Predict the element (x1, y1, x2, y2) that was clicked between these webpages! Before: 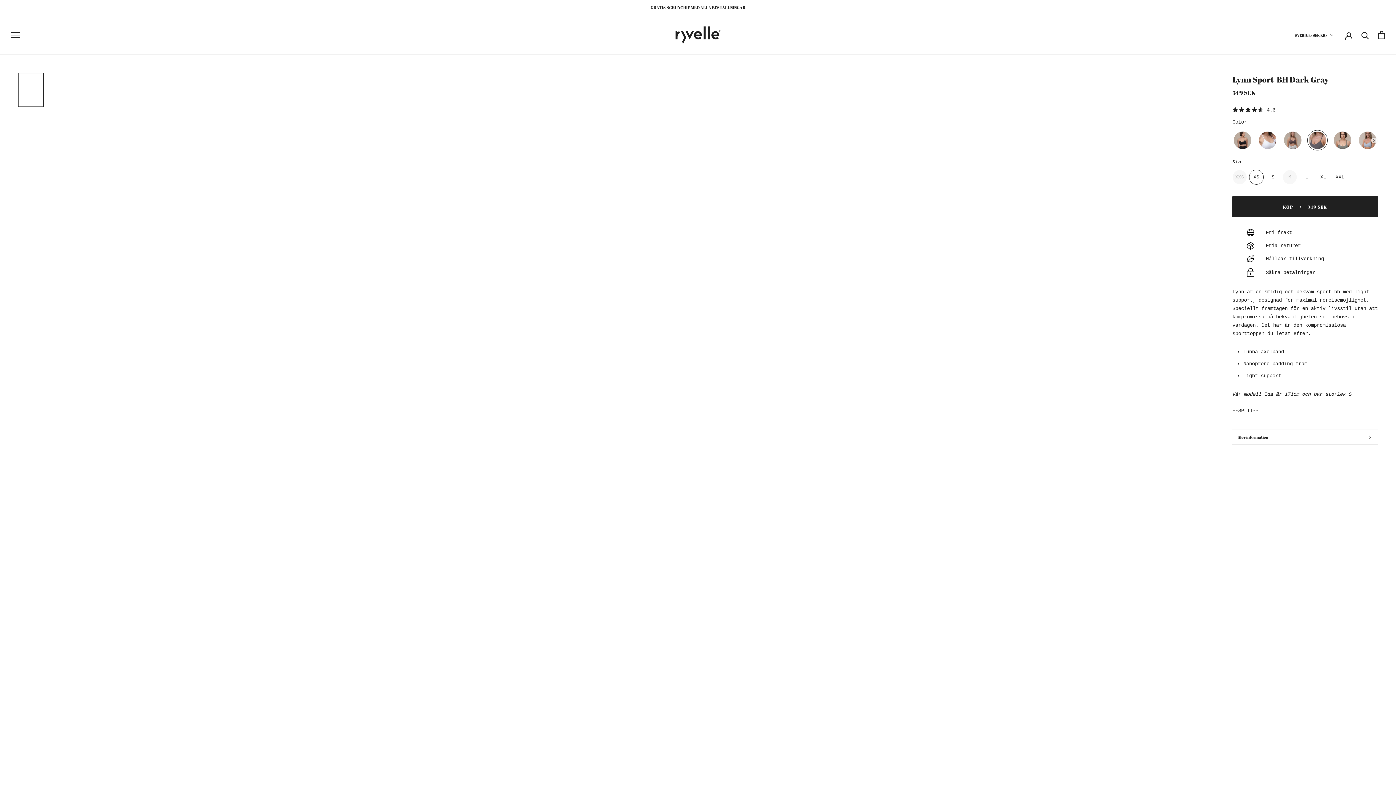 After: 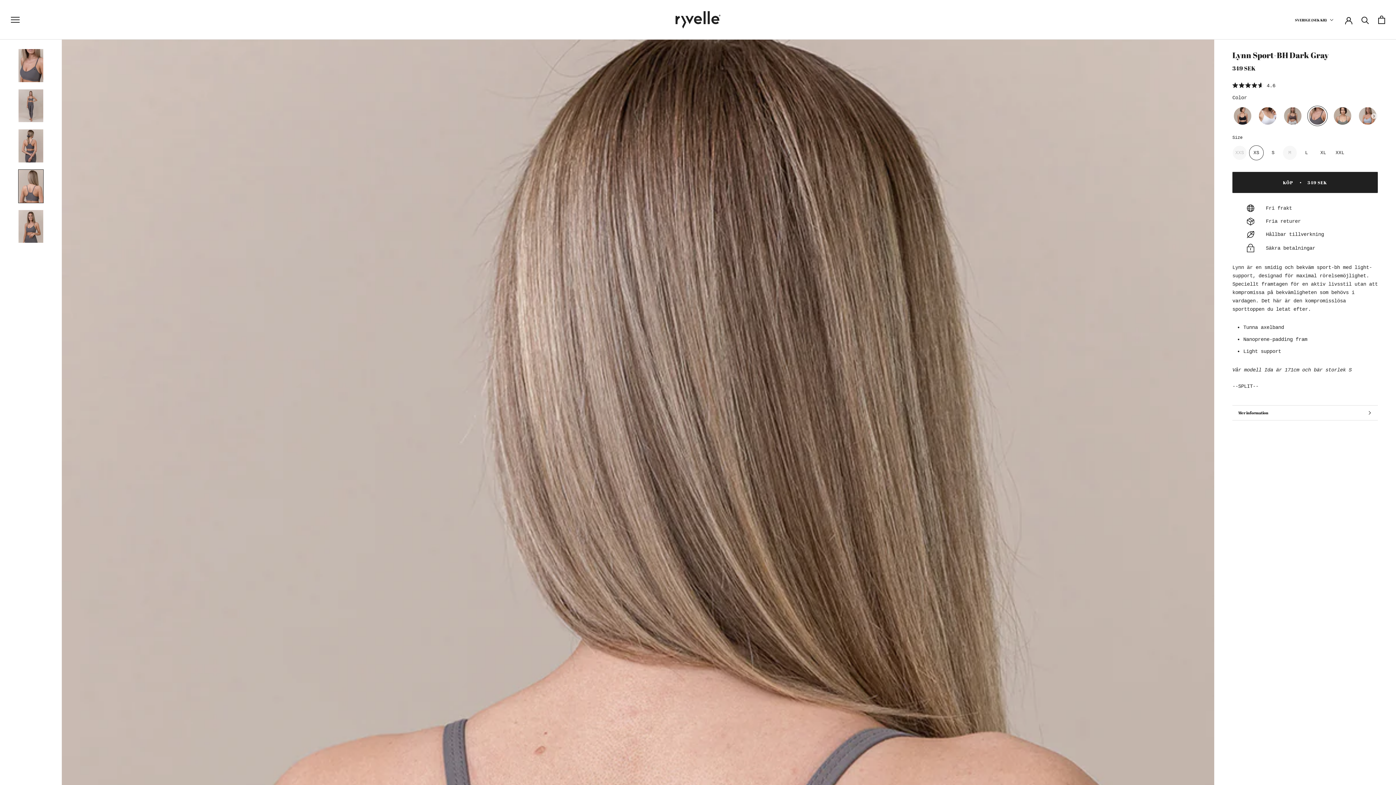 Action: bbox: (18, 193, 43, 227)